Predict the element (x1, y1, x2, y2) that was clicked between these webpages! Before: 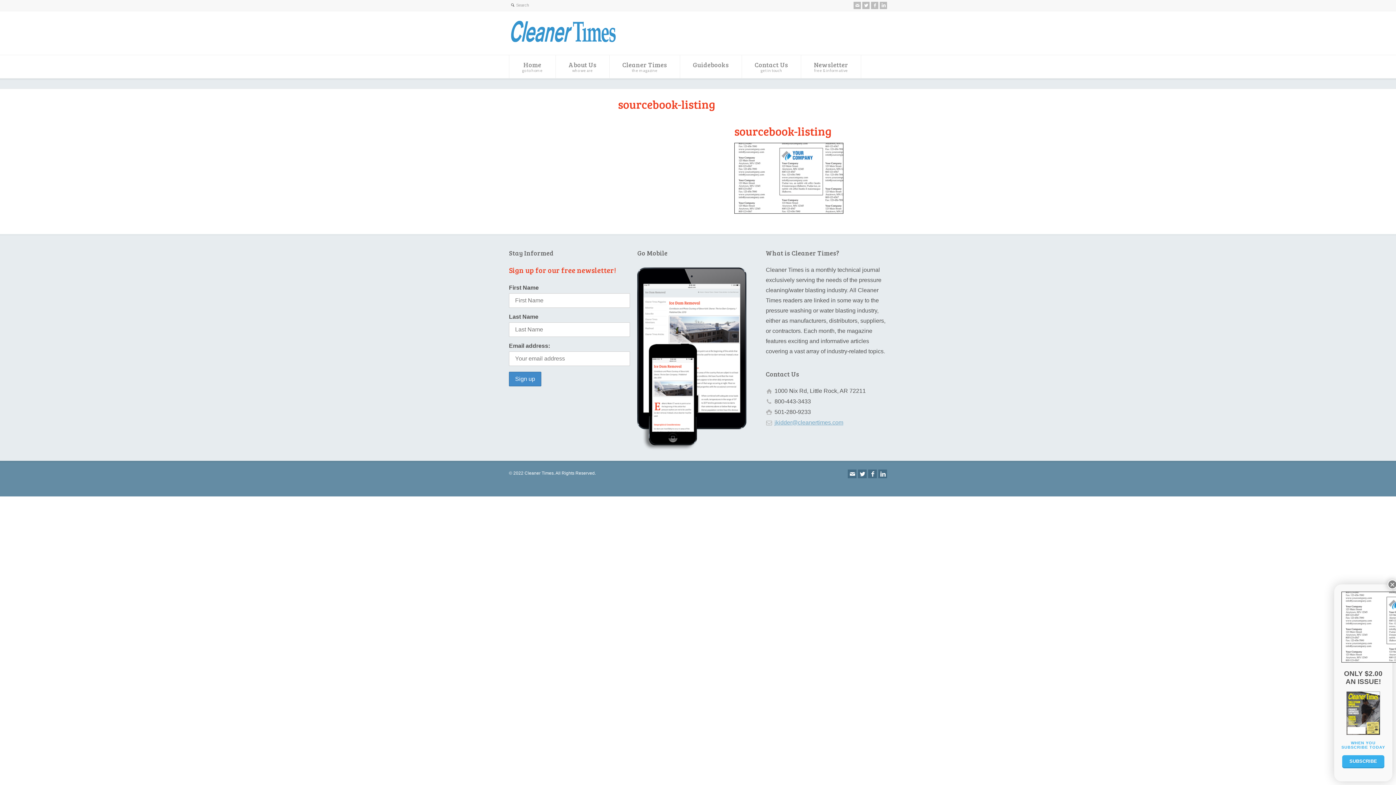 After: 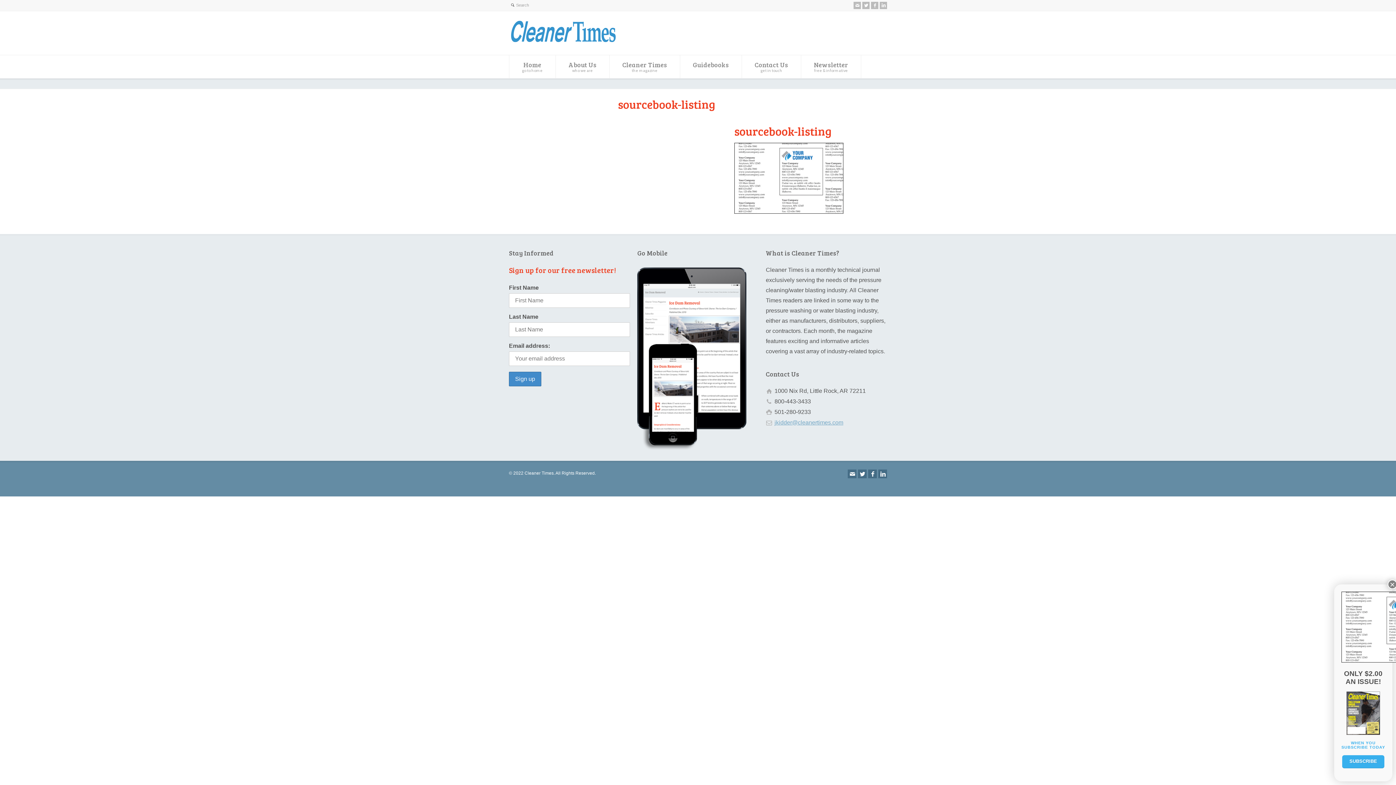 Action: bbox: (1344, 756, 1383, 768) label: SUBSCRIBE